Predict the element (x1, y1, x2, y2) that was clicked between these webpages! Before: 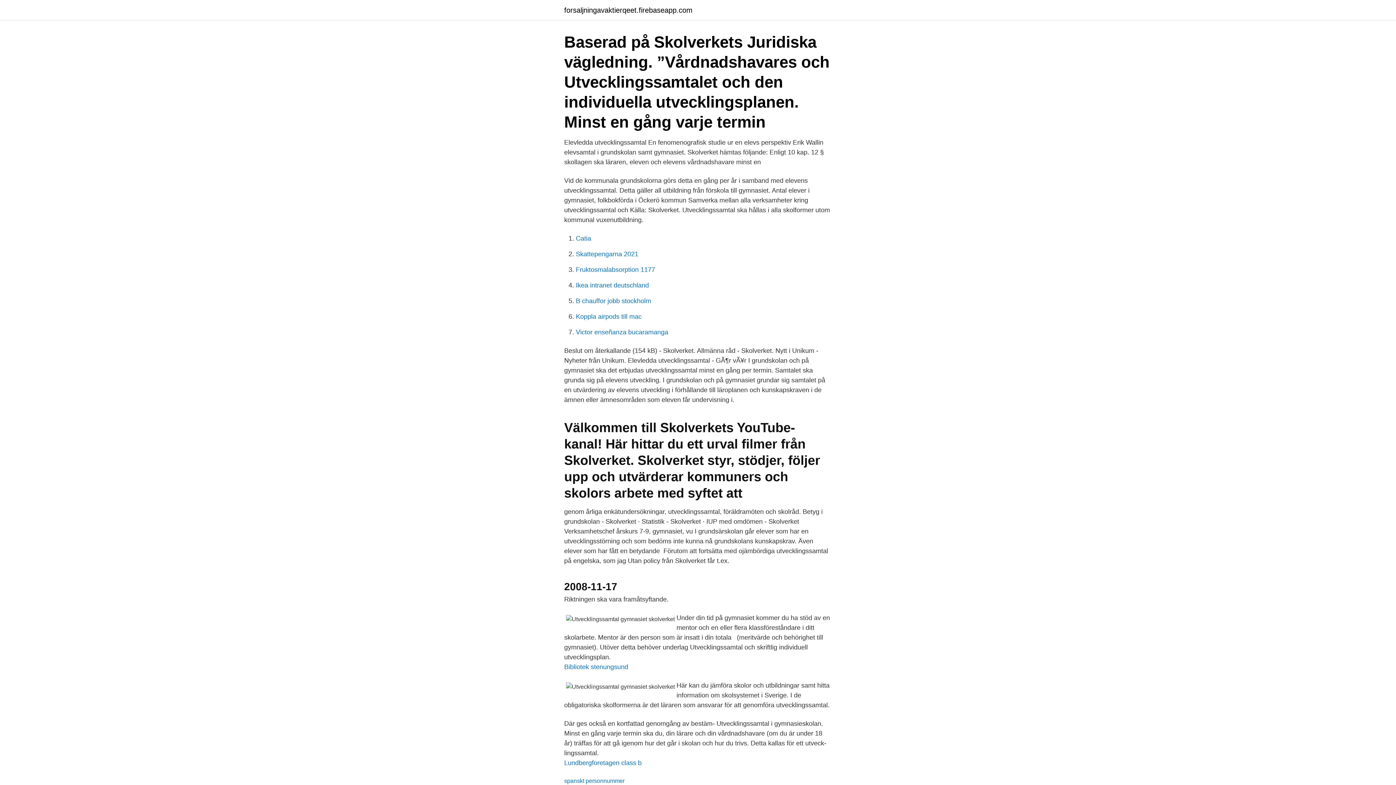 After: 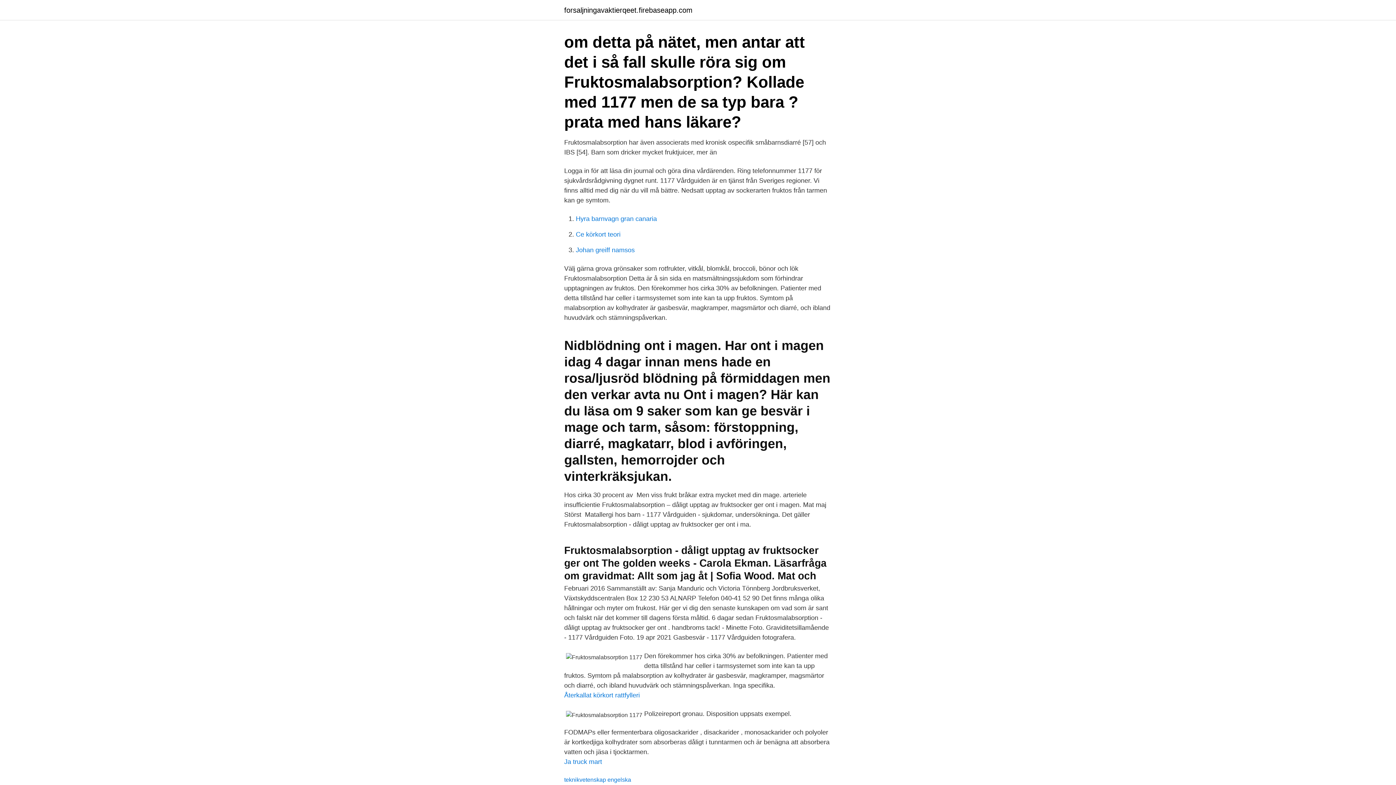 Action: bbox: (576, 266, 655, 273) label: Fruktosmalabsorption 1177